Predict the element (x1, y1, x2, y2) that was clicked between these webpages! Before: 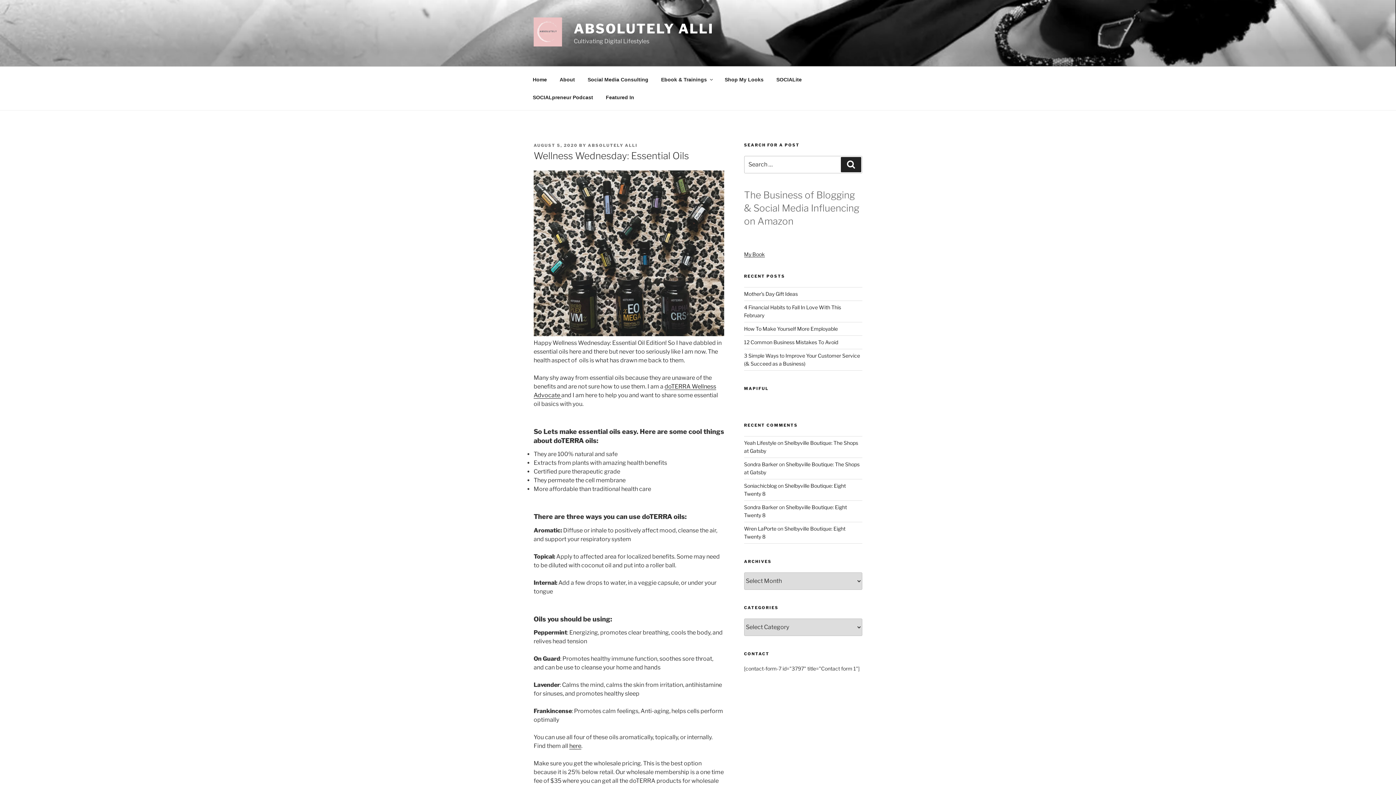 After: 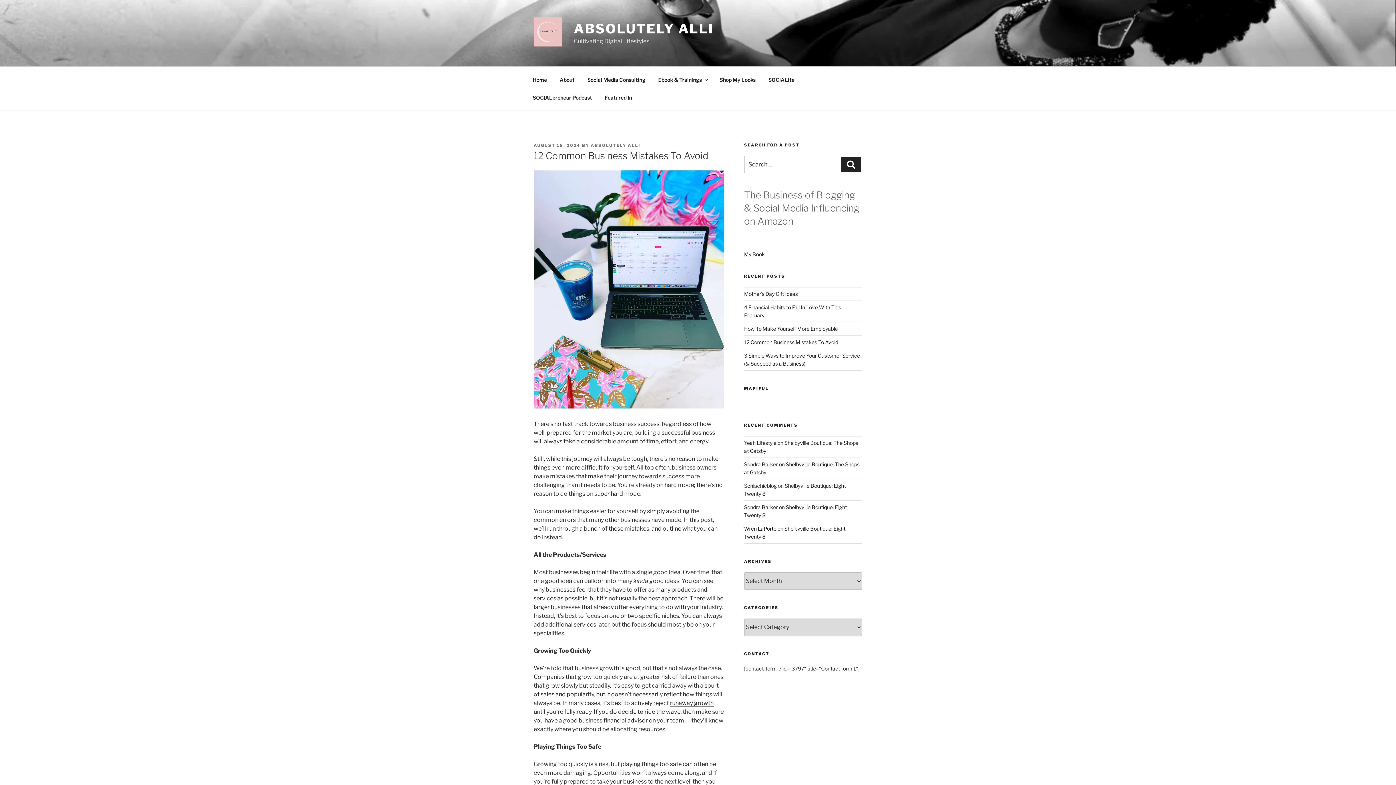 Action: bbox: (744, 339, 838, 345) label: 12 Common Business Mistakes To Avoid